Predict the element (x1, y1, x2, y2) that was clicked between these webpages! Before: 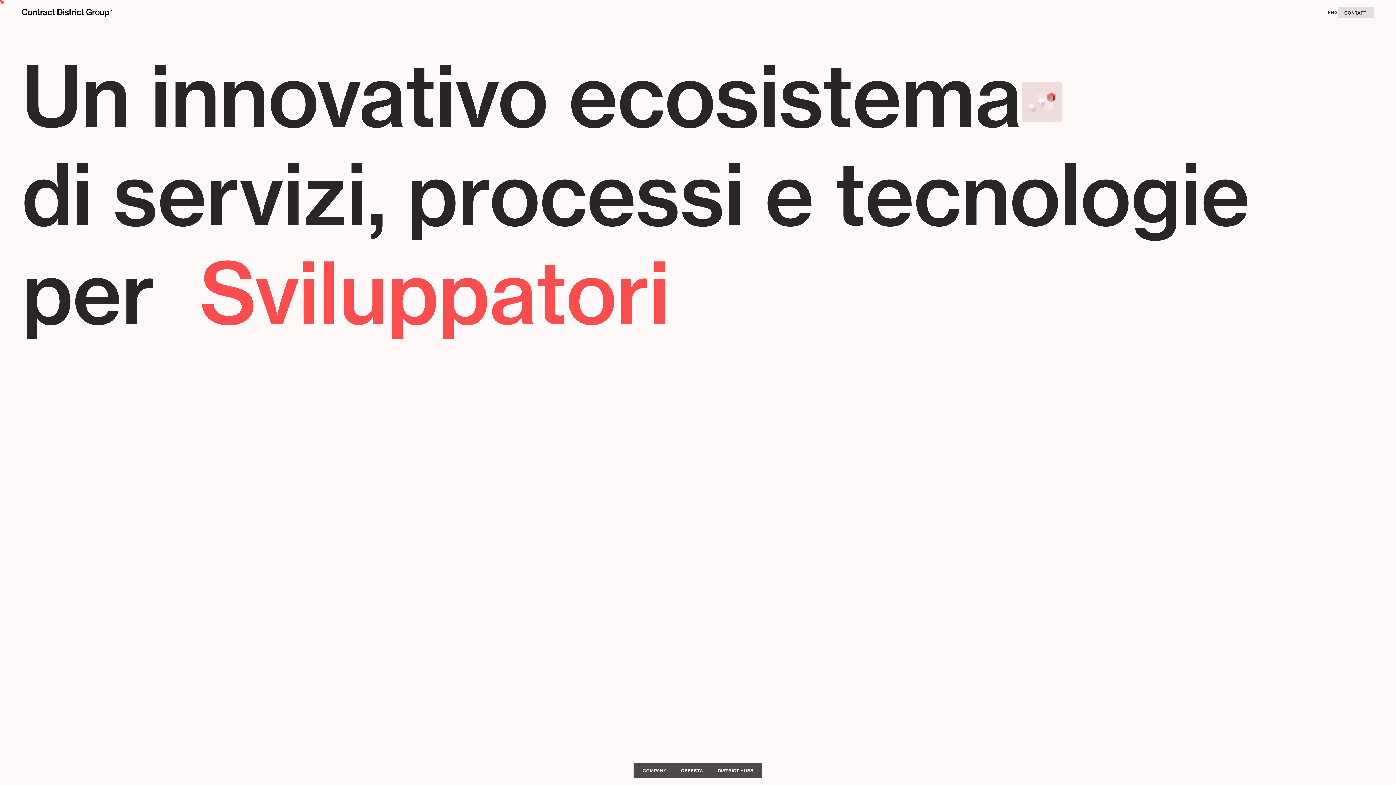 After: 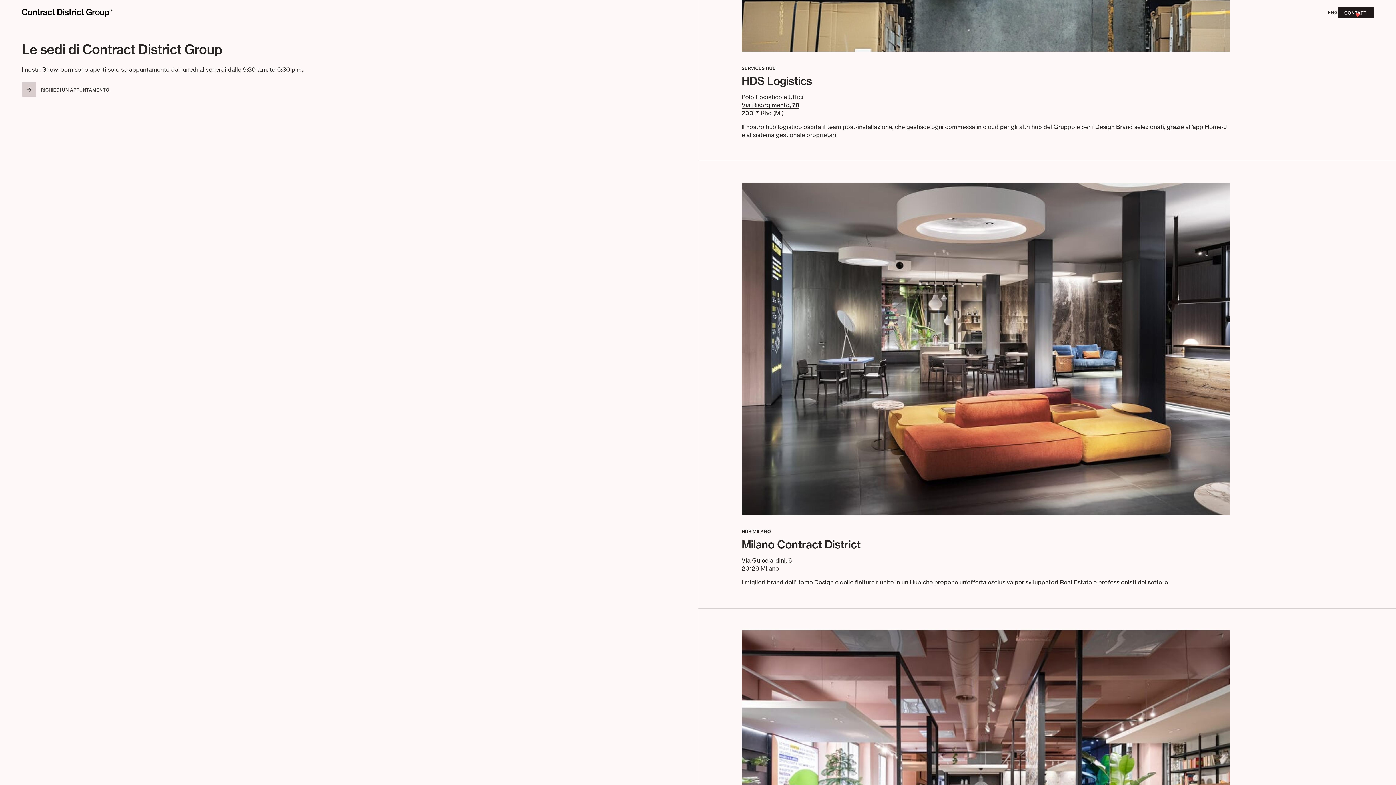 Action: label: CONTATTI bbox: (1338, 7, 1374, 18)